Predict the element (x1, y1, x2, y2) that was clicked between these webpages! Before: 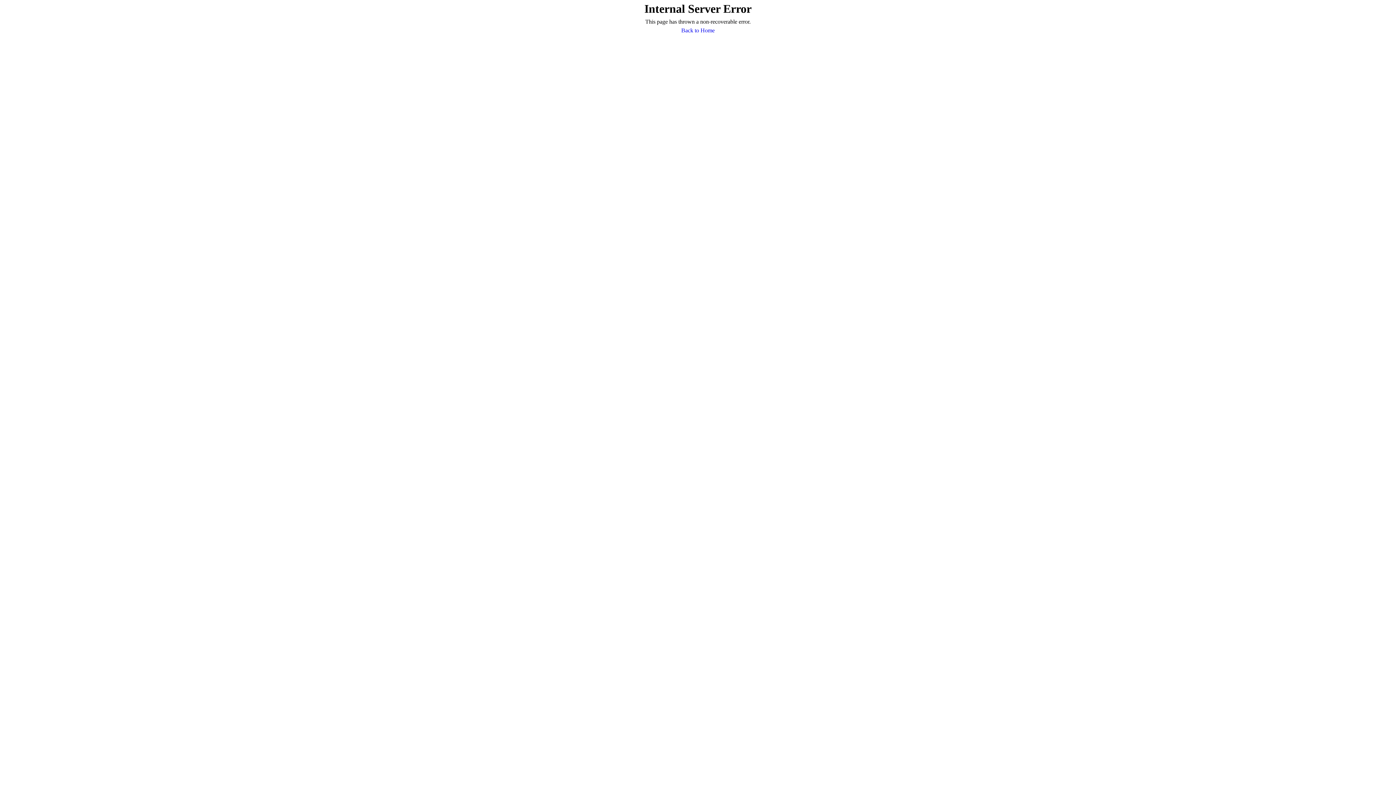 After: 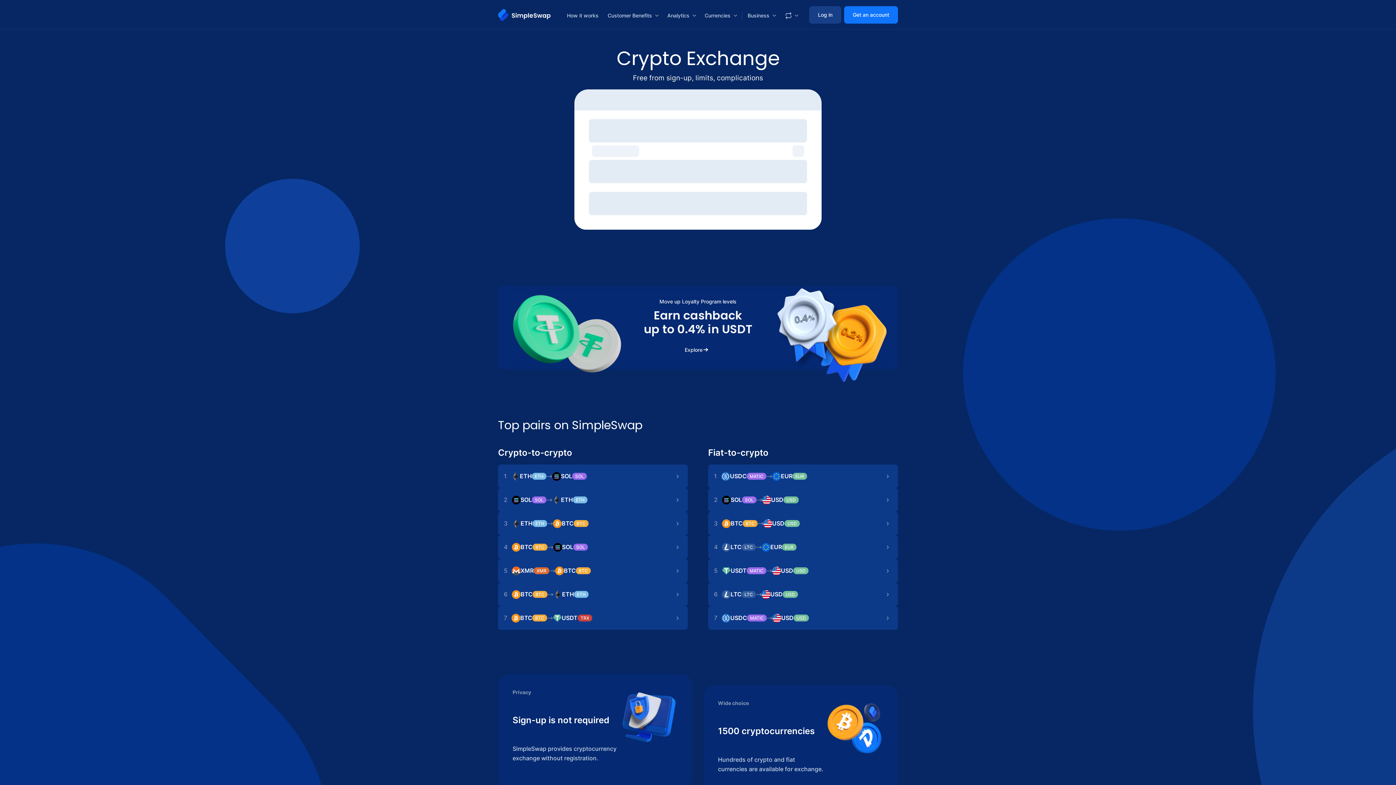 Action: bbox: (681, 26, 714, 34) label: Back to Home